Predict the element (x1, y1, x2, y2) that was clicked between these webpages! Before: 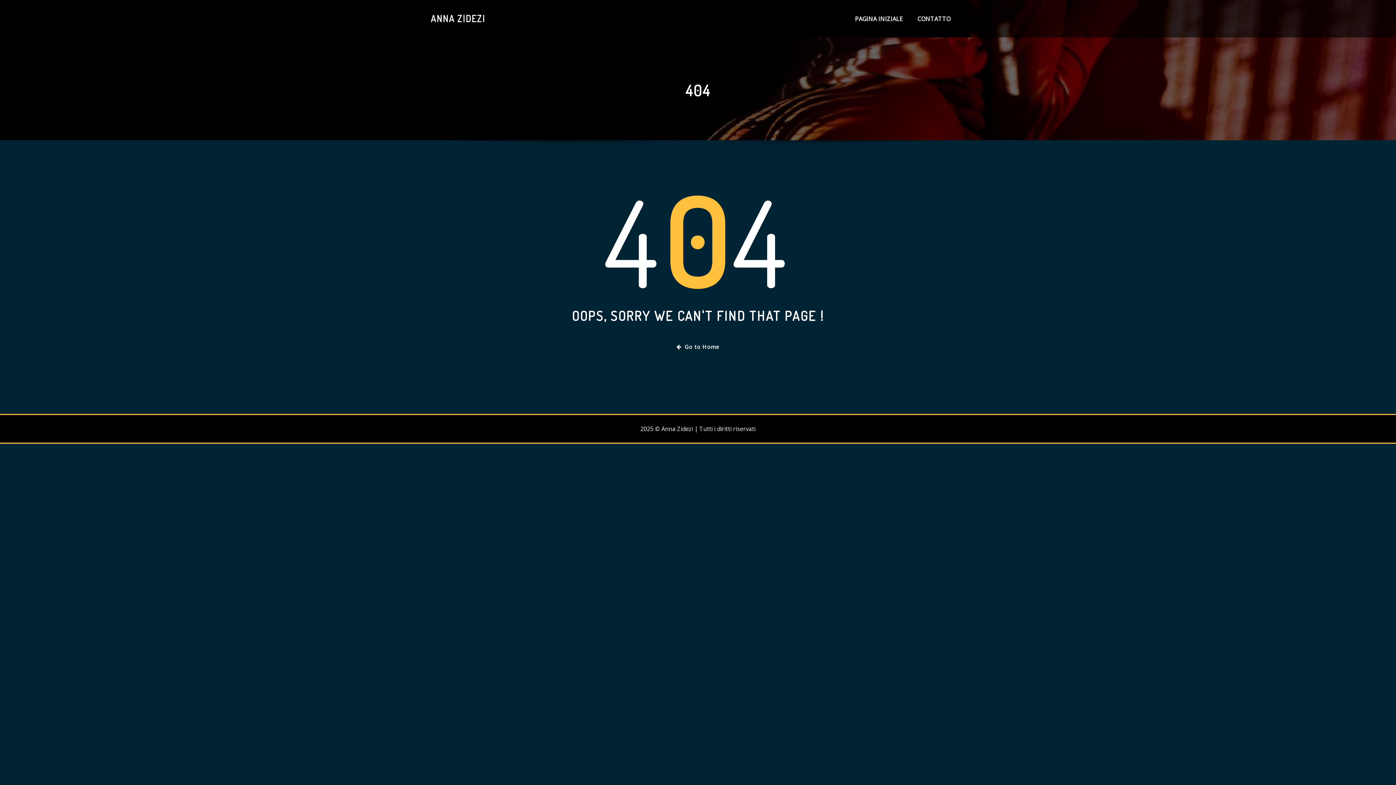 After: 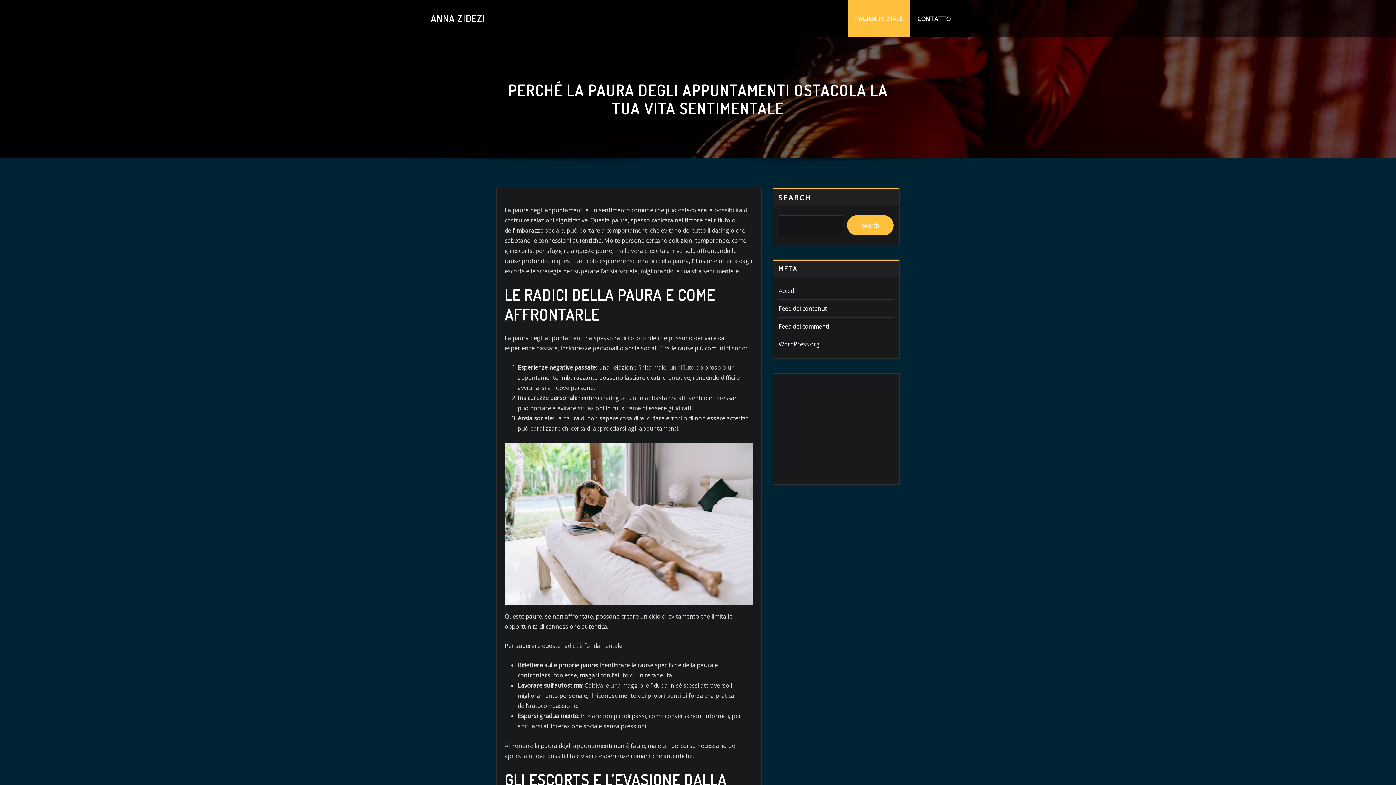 Action: bbox: (662, 338, 734, 355) label: Go to Home